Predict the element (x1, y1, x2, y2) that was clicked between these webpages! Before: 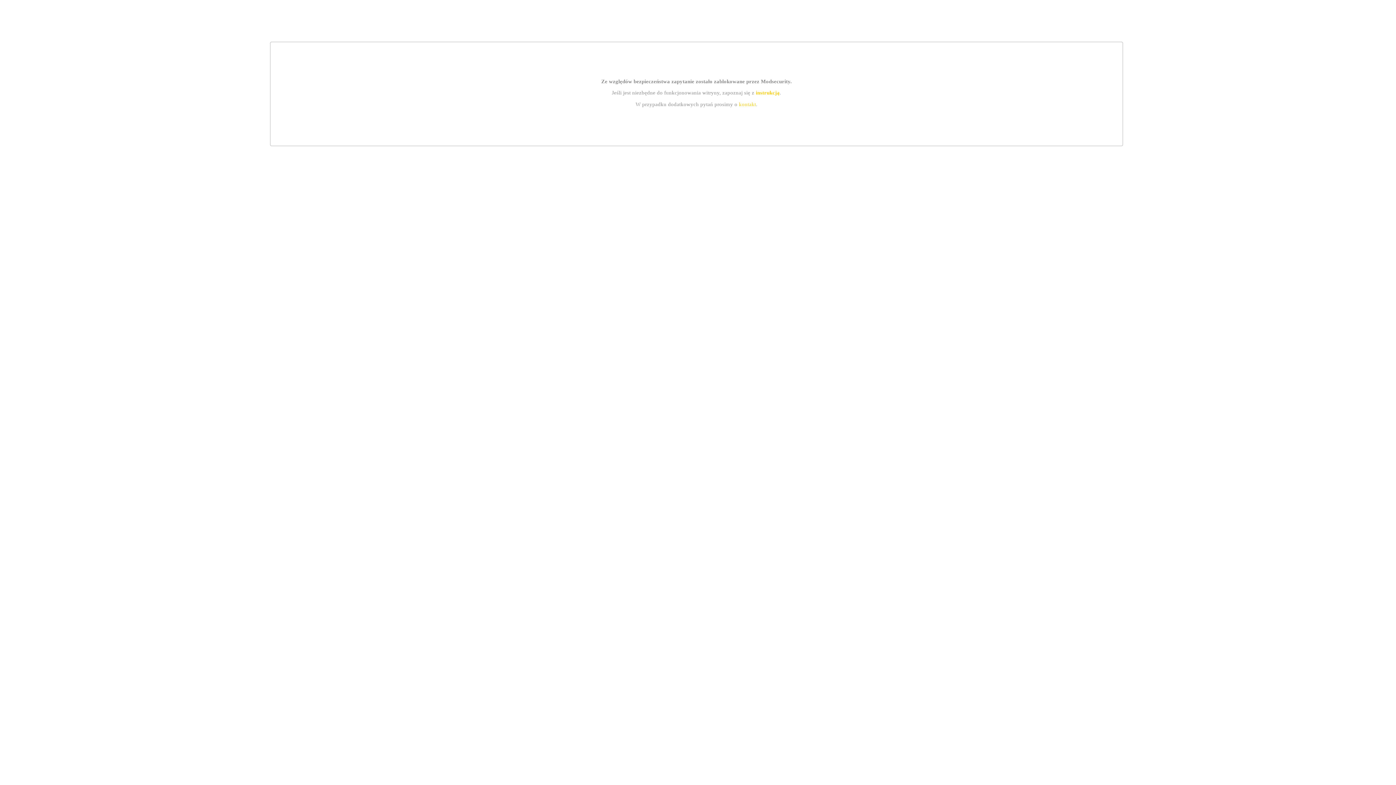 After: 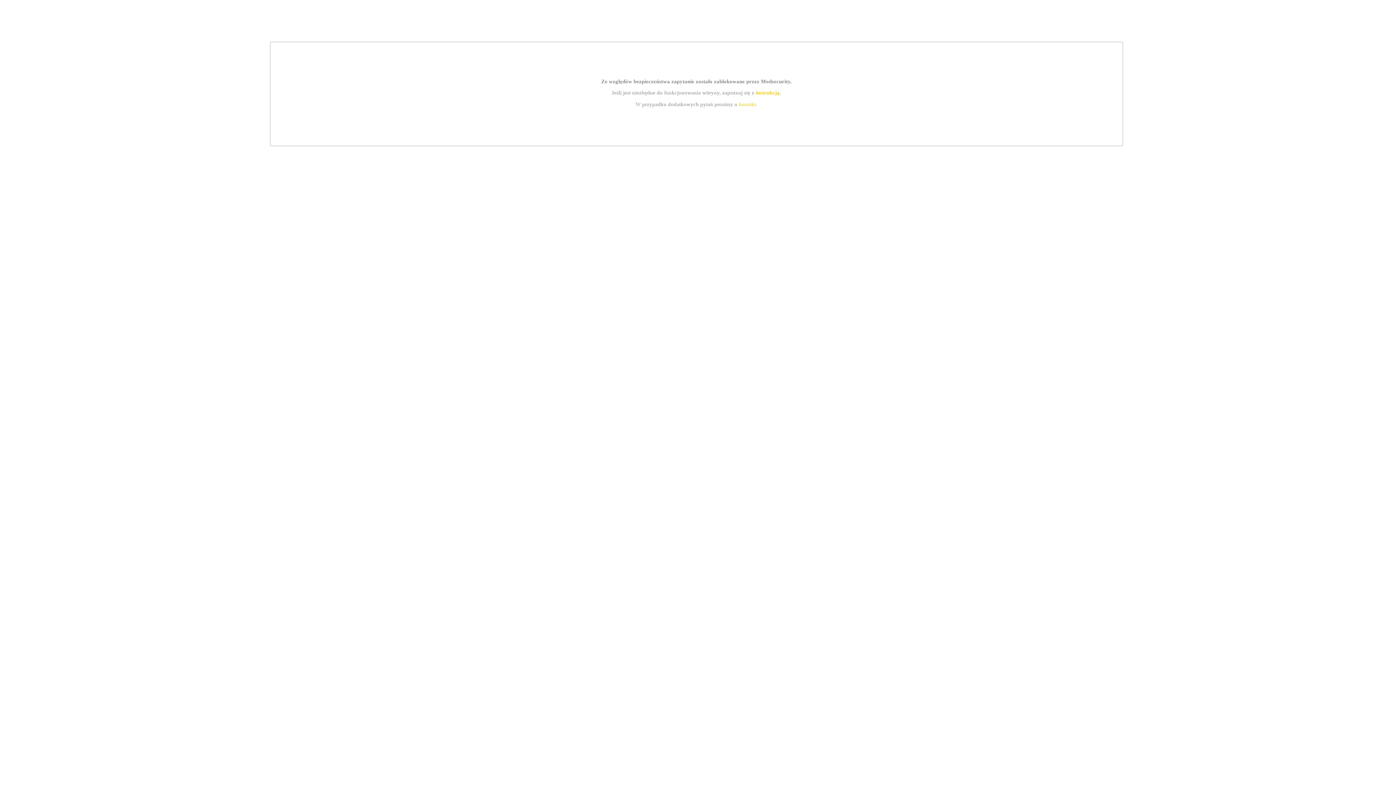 Action: label: kontakt bbox: (739, 101, 756, 107)